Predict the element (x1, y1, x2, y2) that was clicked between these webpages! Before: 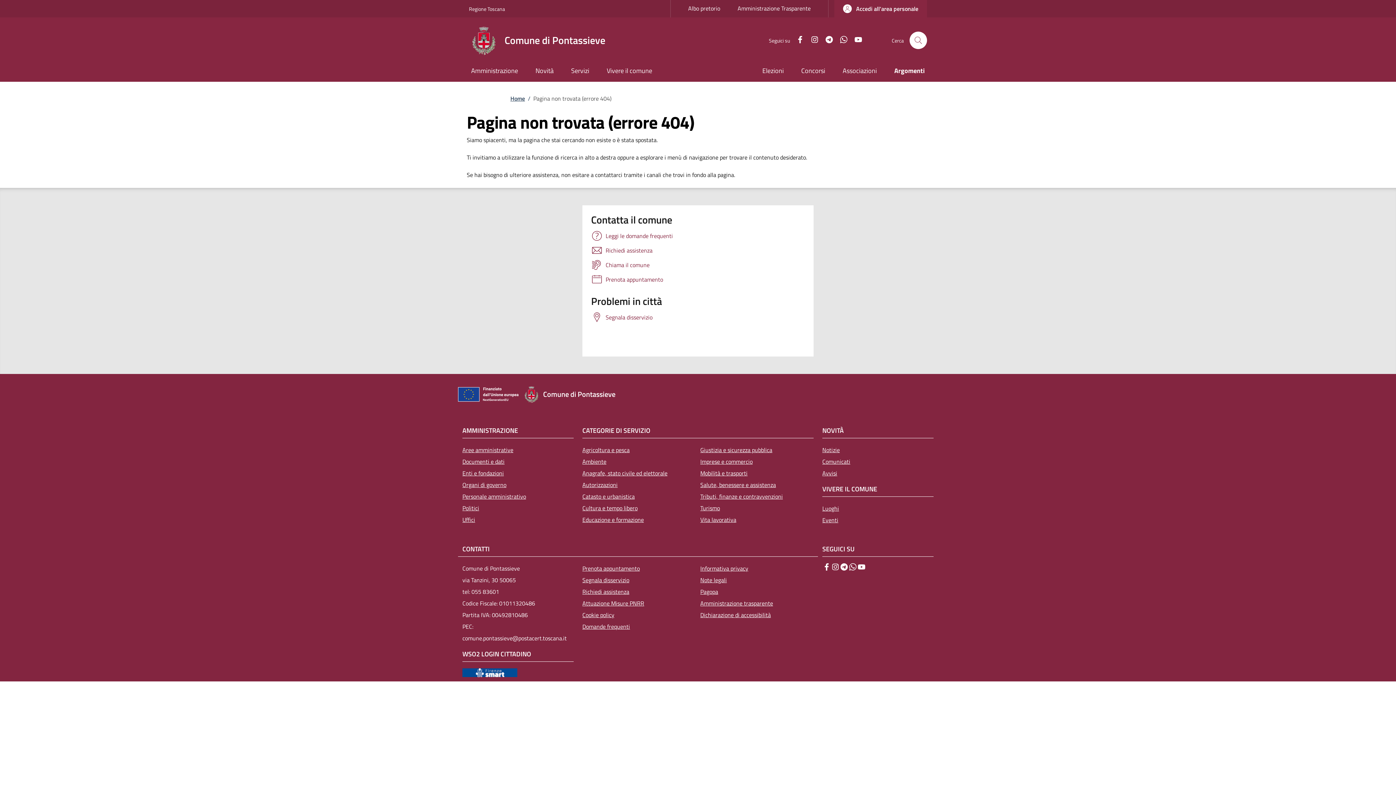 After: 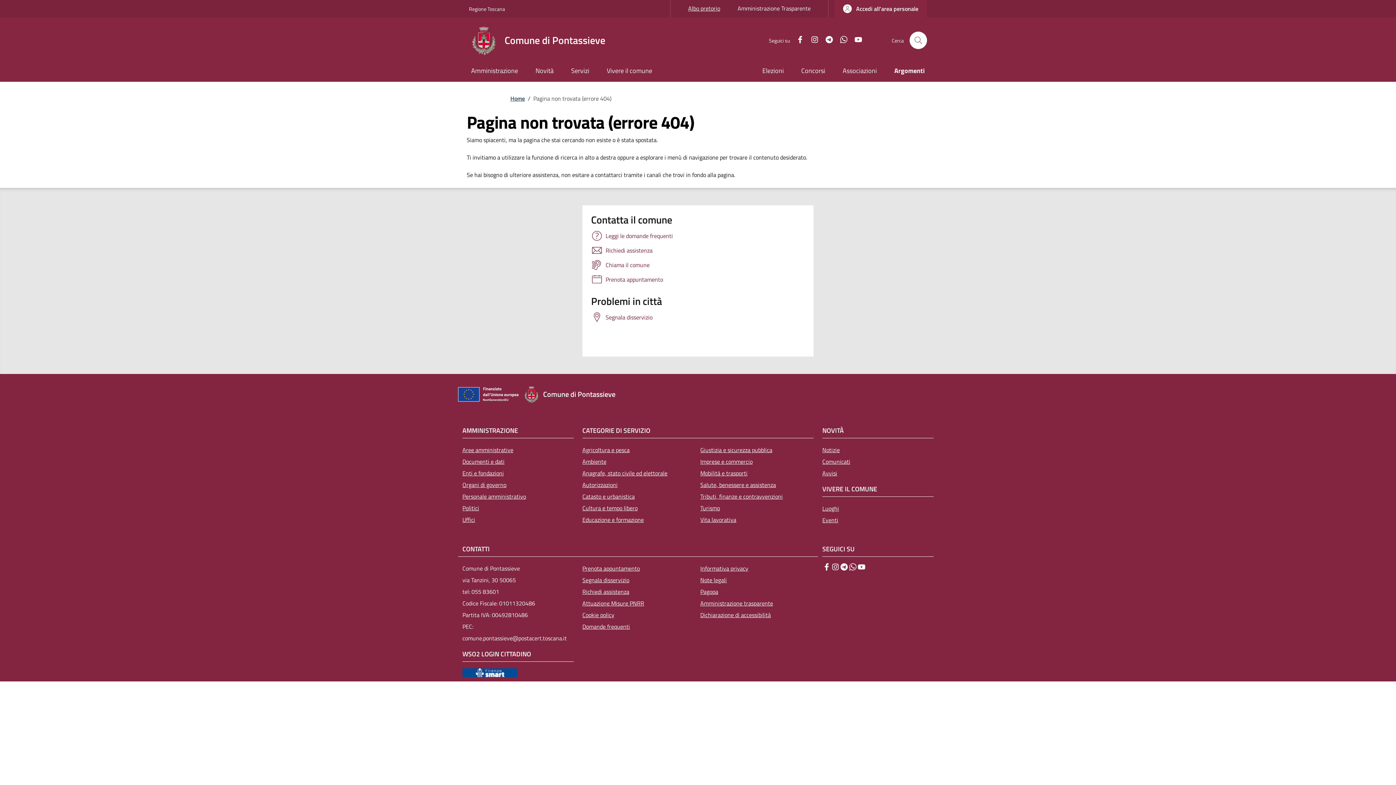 Action: bbox: (679, 0, 729, 14) label: Albo pretorio - External link - New window